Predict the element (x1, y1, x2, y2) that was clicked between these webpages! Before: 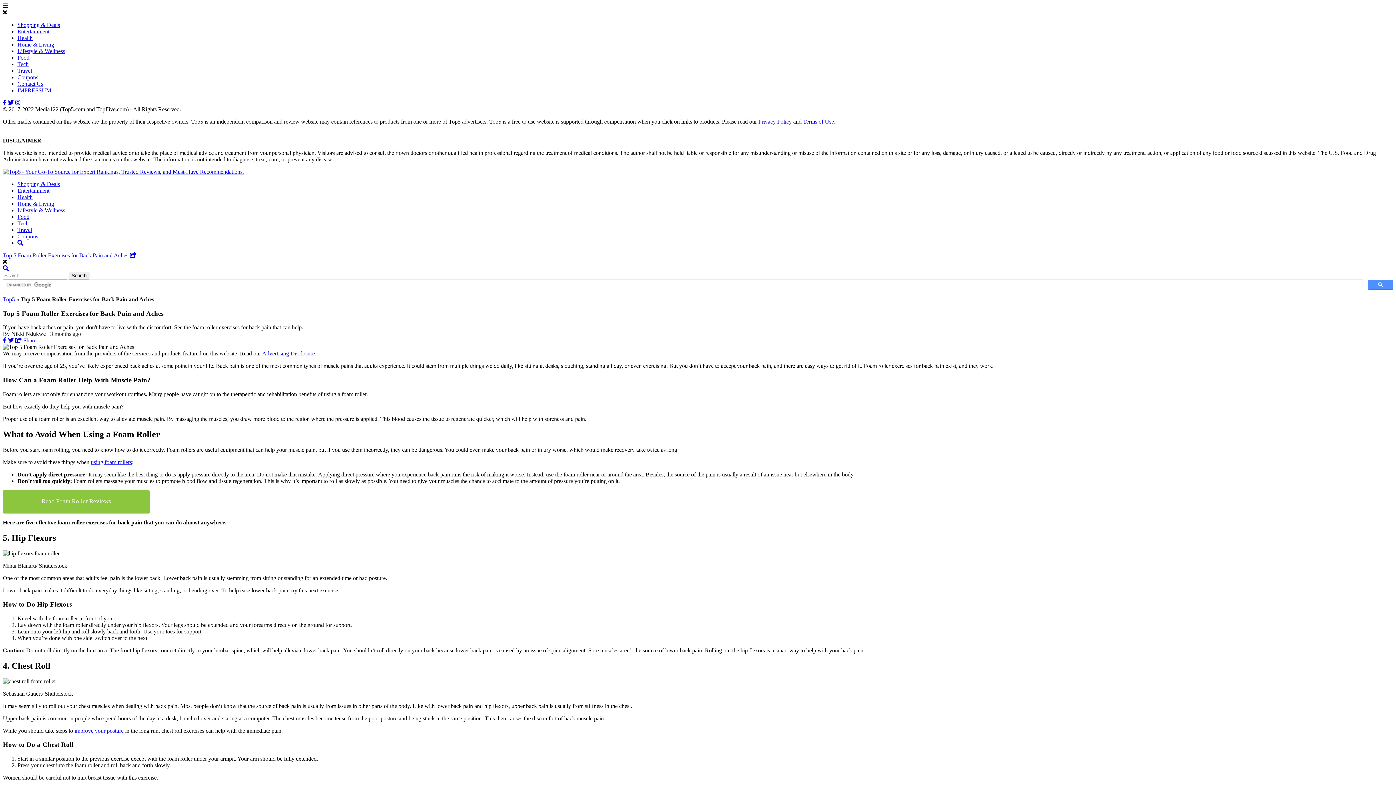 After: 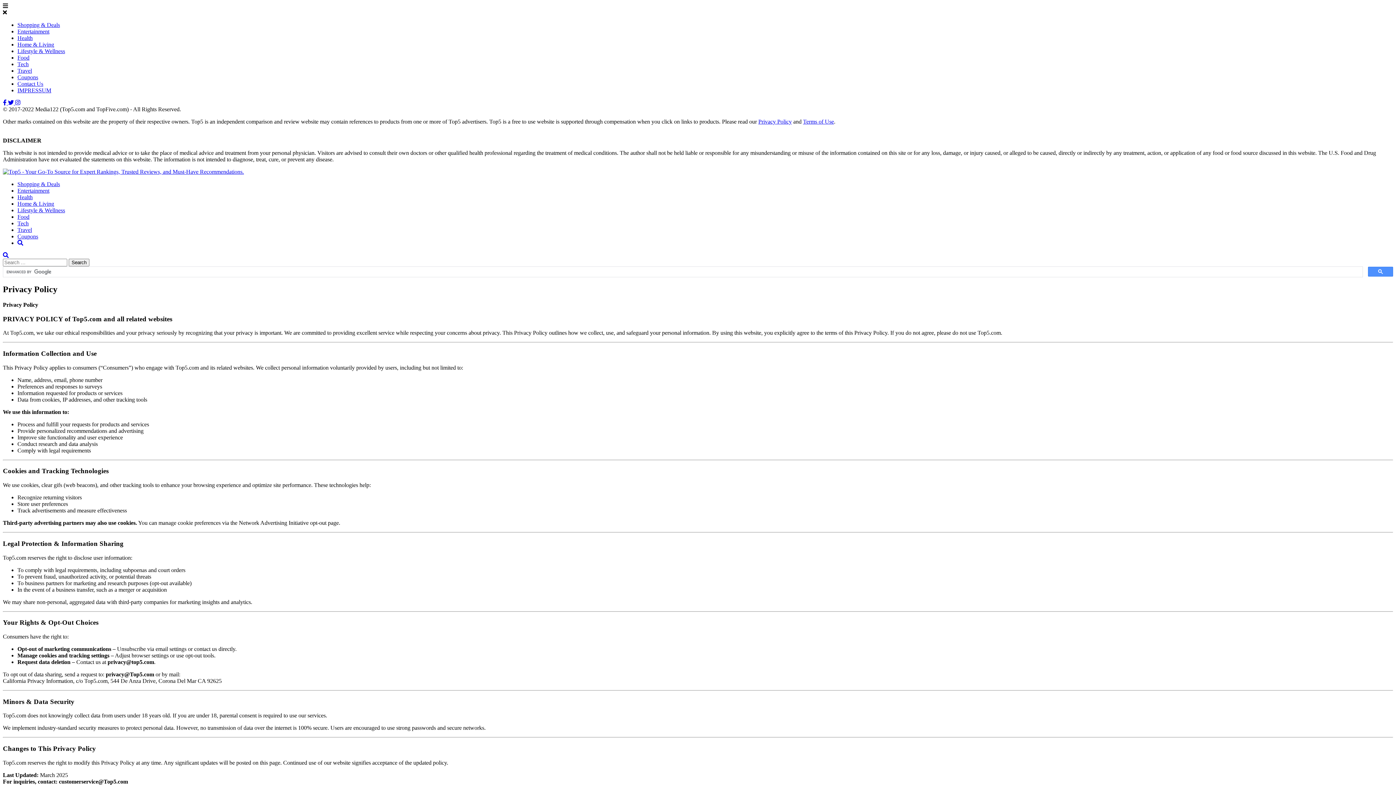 Action: bbox: (758, 118, 792, 124) label: Privacy Policy